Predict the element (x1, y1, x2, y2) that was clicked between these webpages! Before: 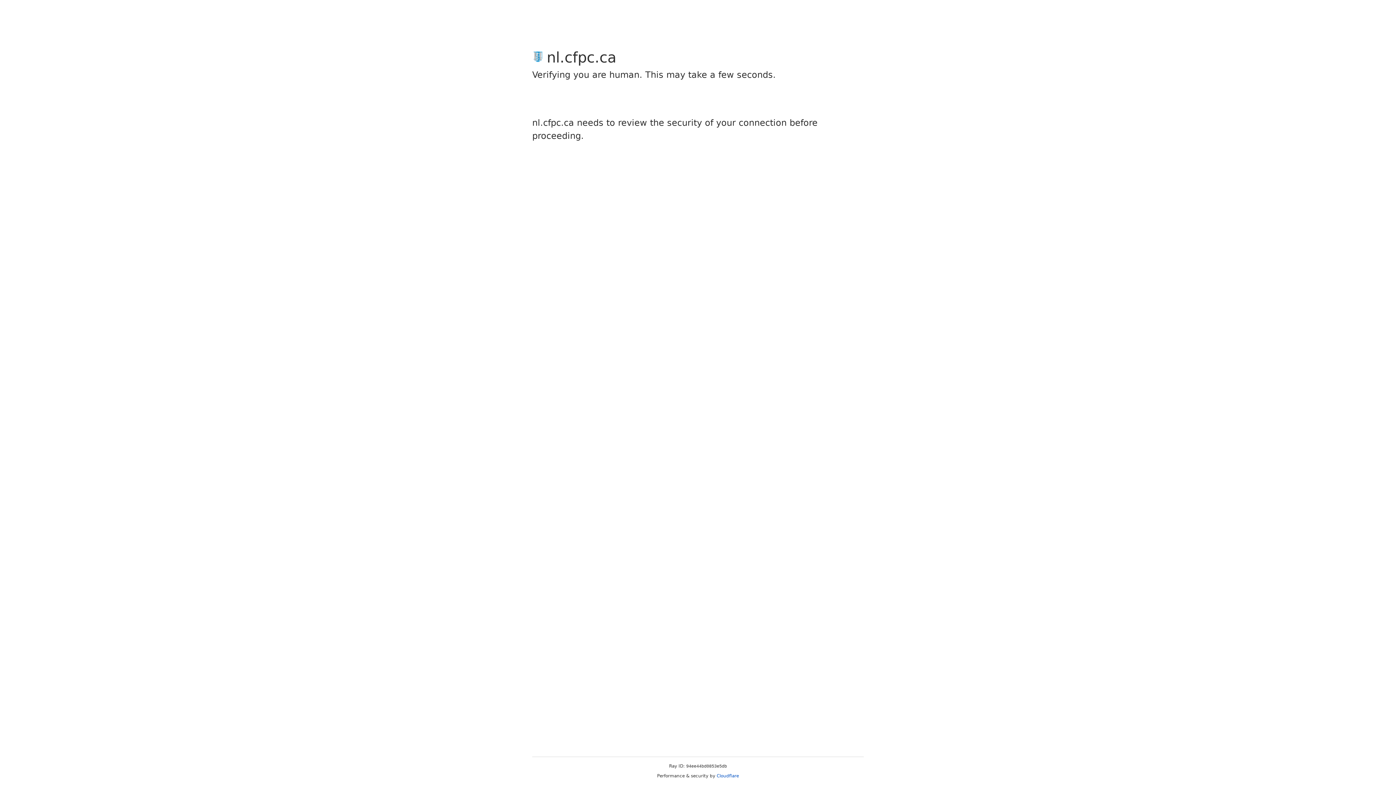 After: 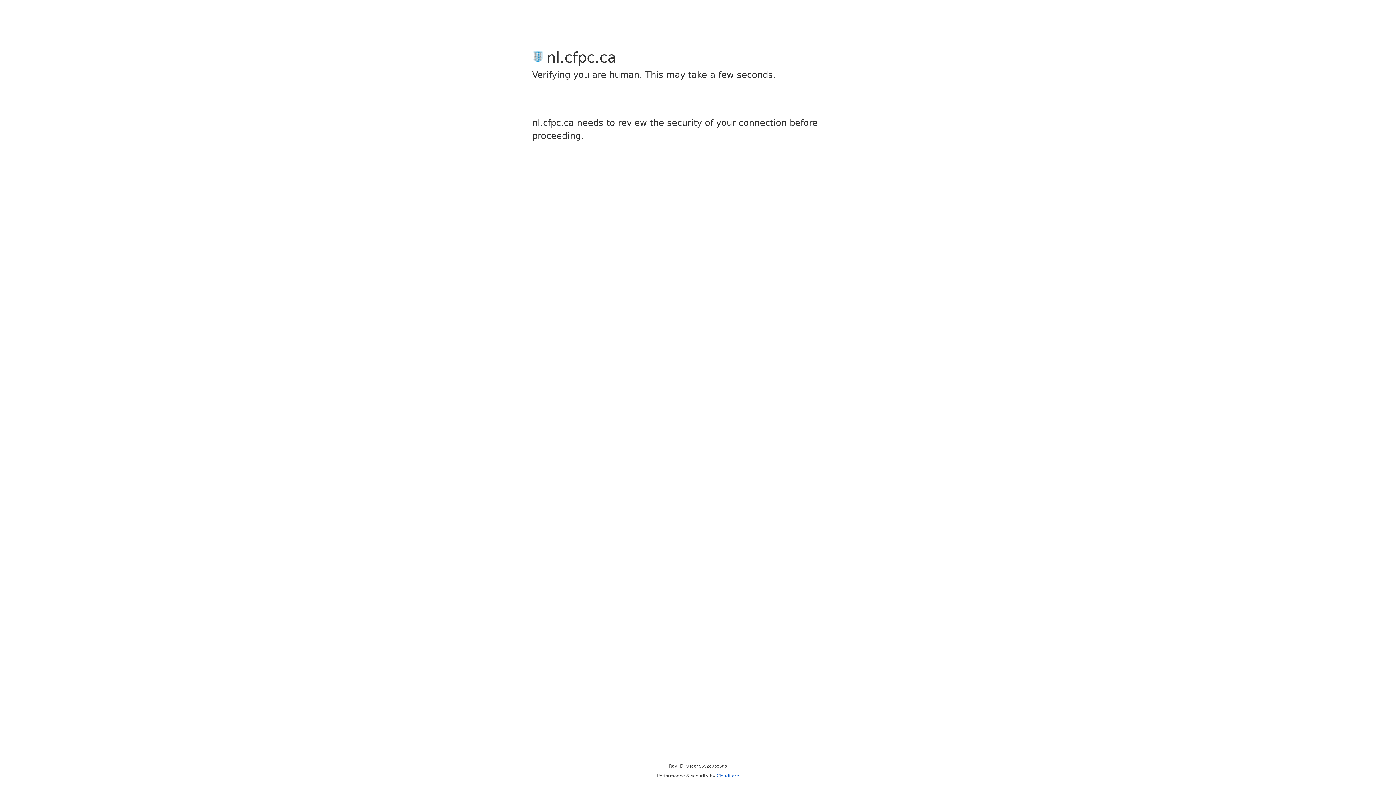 Action: label: Cloudflare bbox: (716, 773, 739, 778)